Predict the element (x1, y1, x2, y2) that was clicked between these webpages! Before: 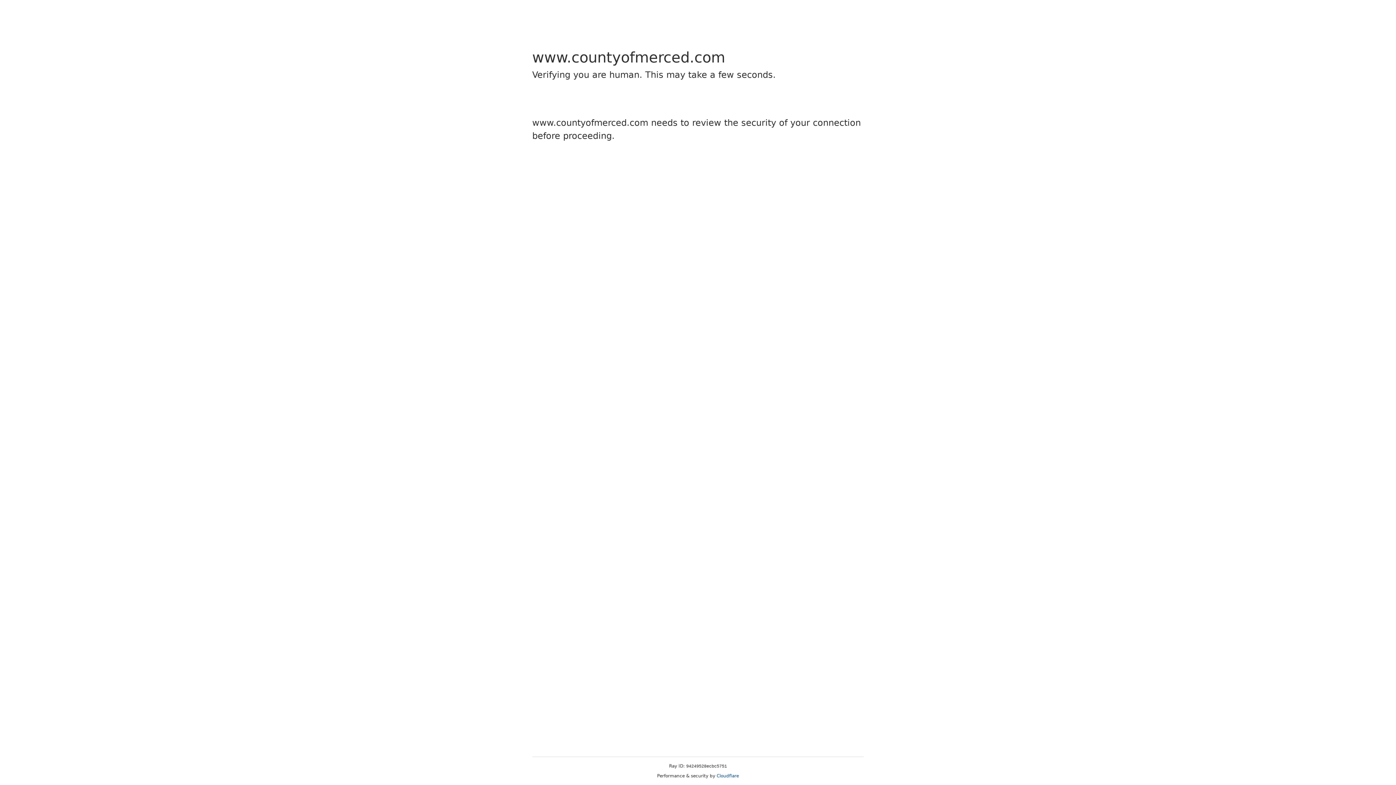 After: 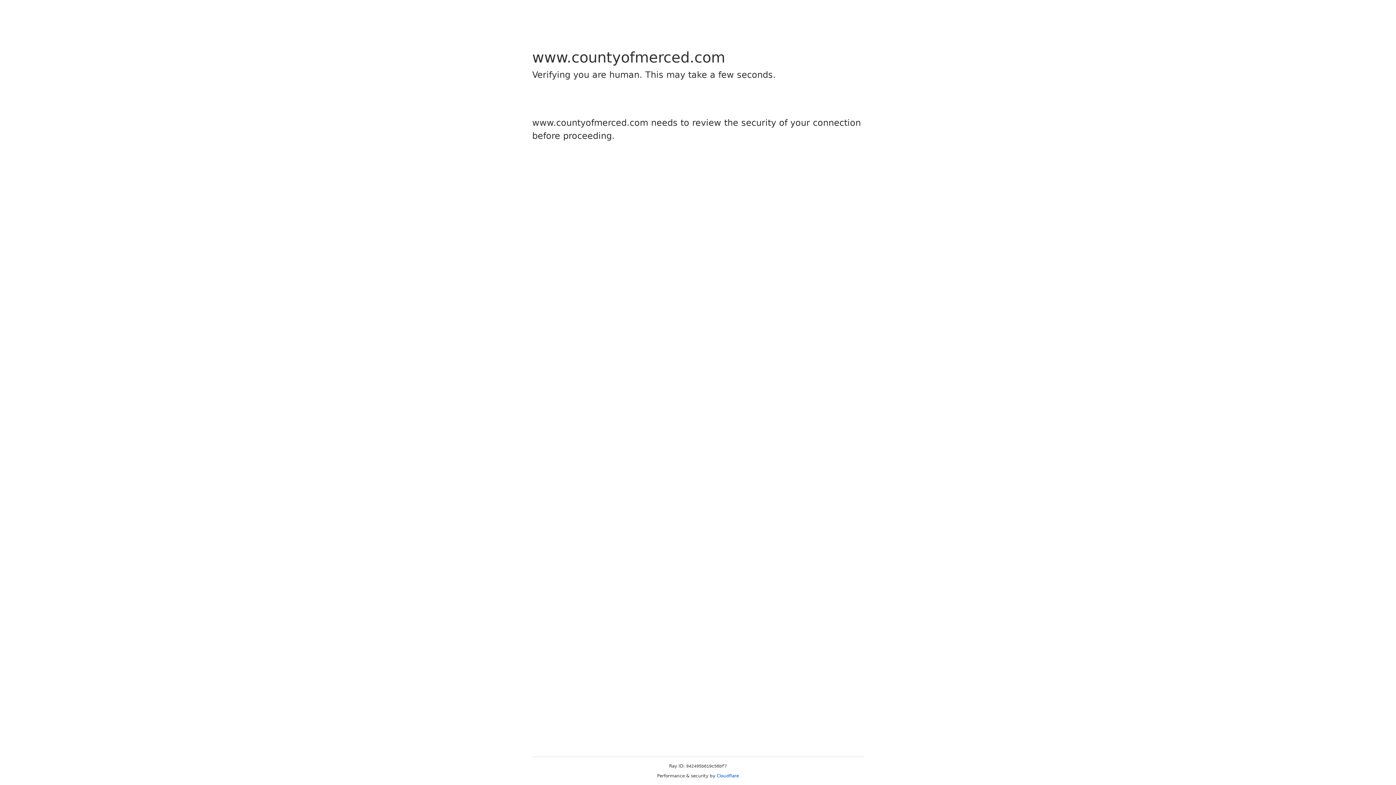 Action: label: Cloudflare bbox: (716, 773, 739, 778)